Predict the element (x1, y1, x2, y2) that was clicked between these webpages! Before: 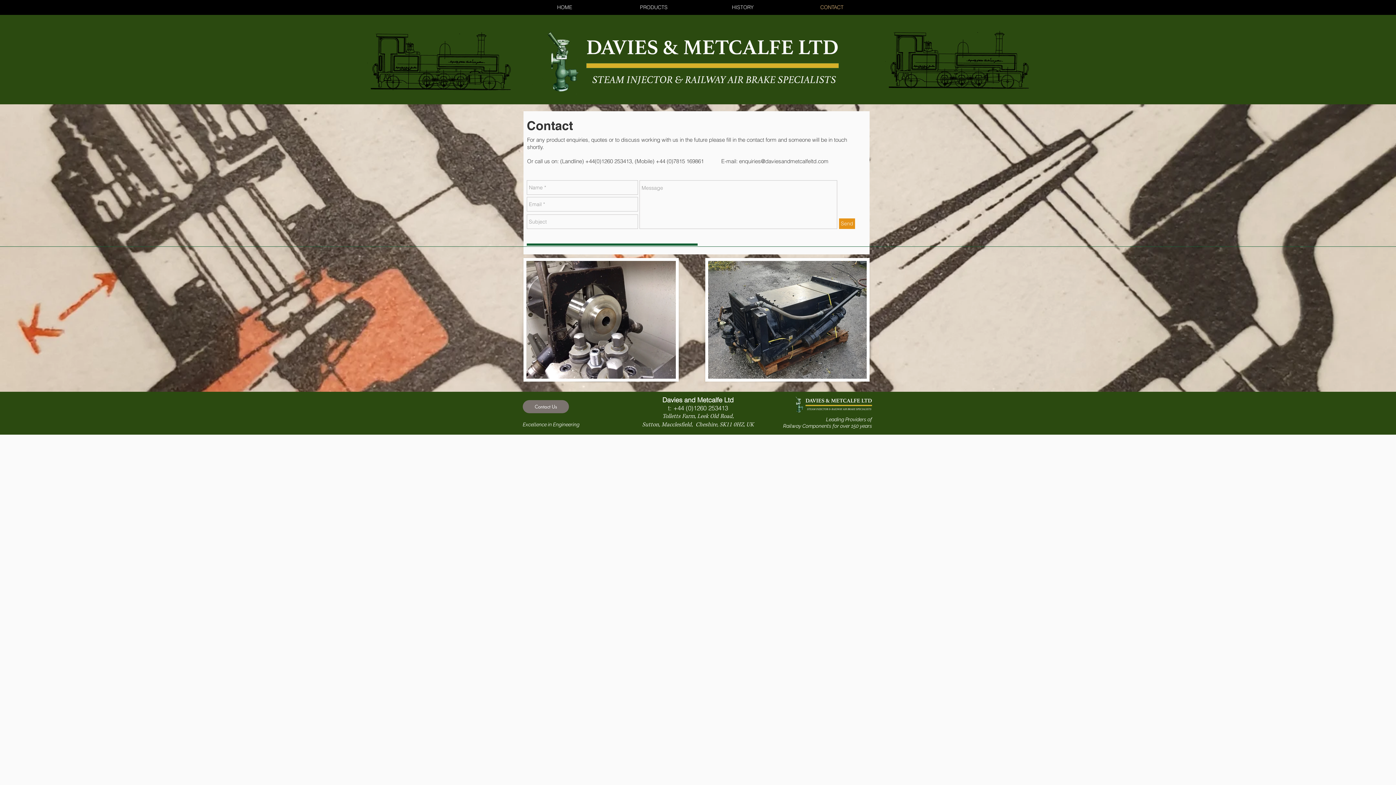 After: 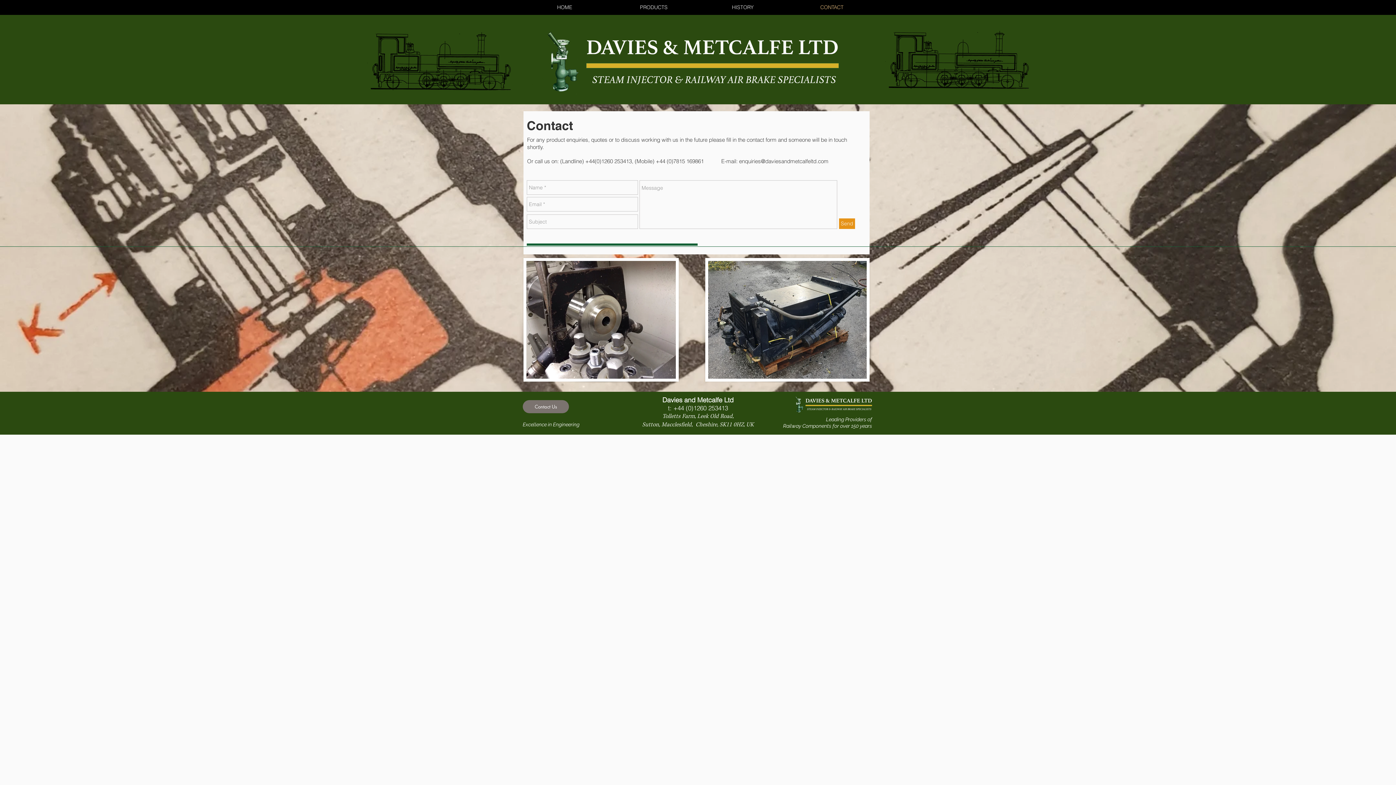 Action: label: Send bbox: (839, 218, 855, 229)